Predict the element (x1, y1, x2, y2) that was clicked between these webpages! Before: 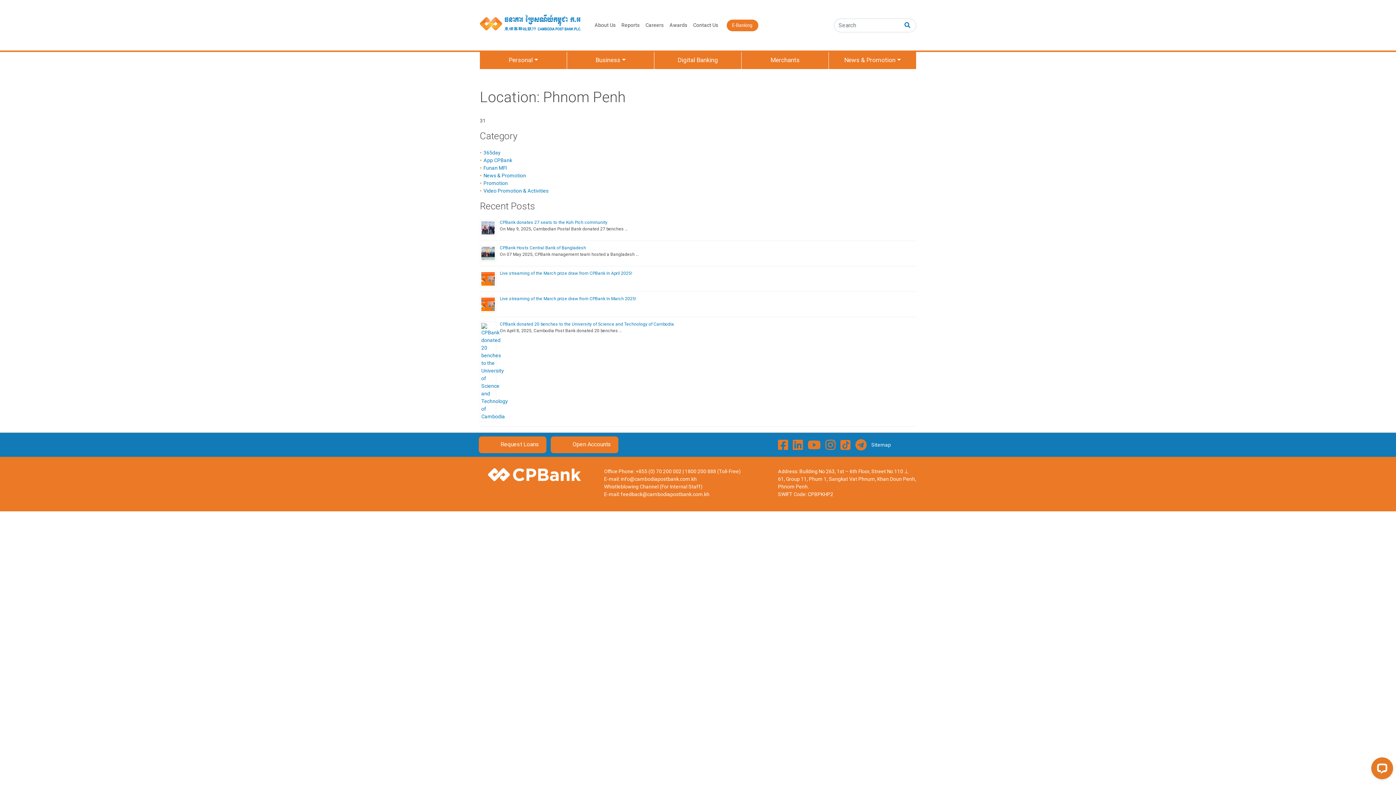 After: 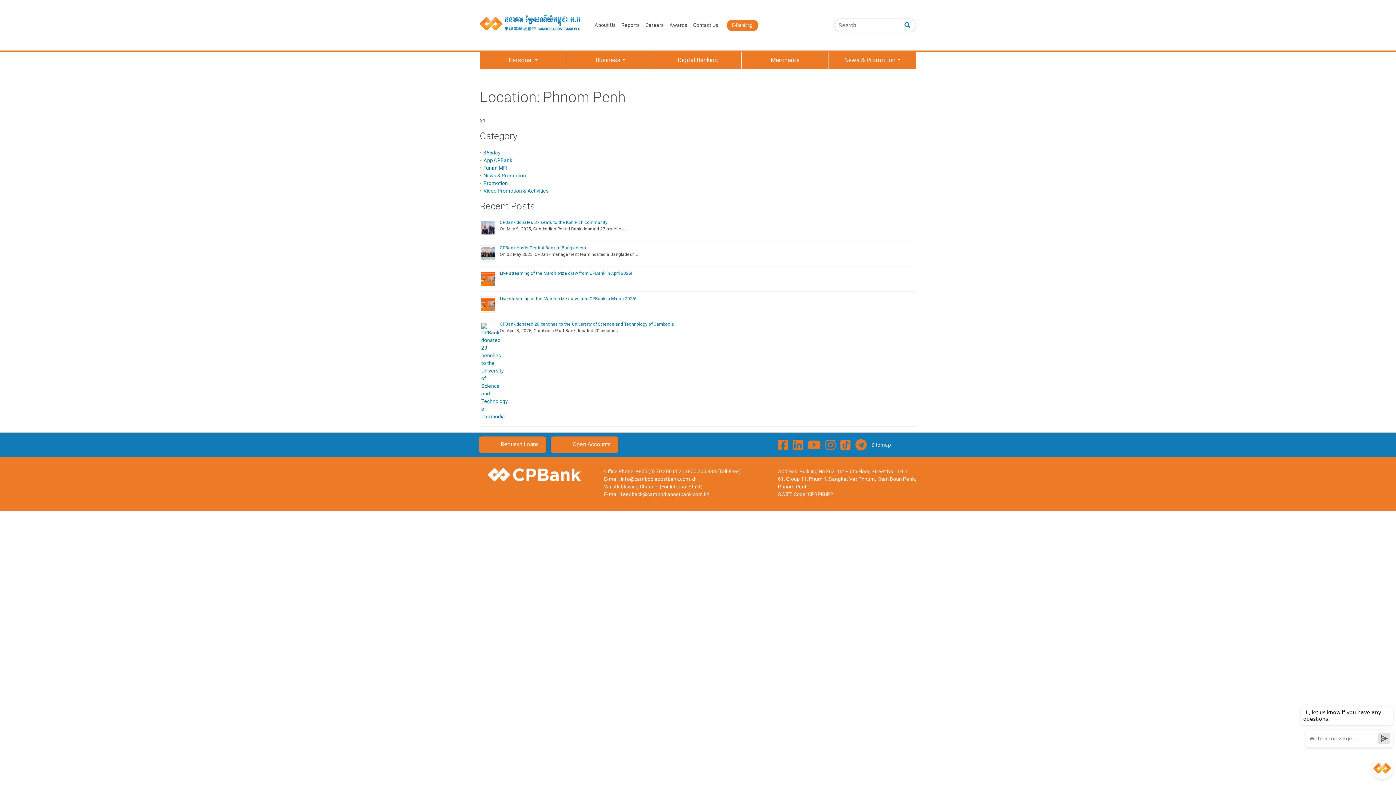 Action: bbox: (778, 439, 788, 450)